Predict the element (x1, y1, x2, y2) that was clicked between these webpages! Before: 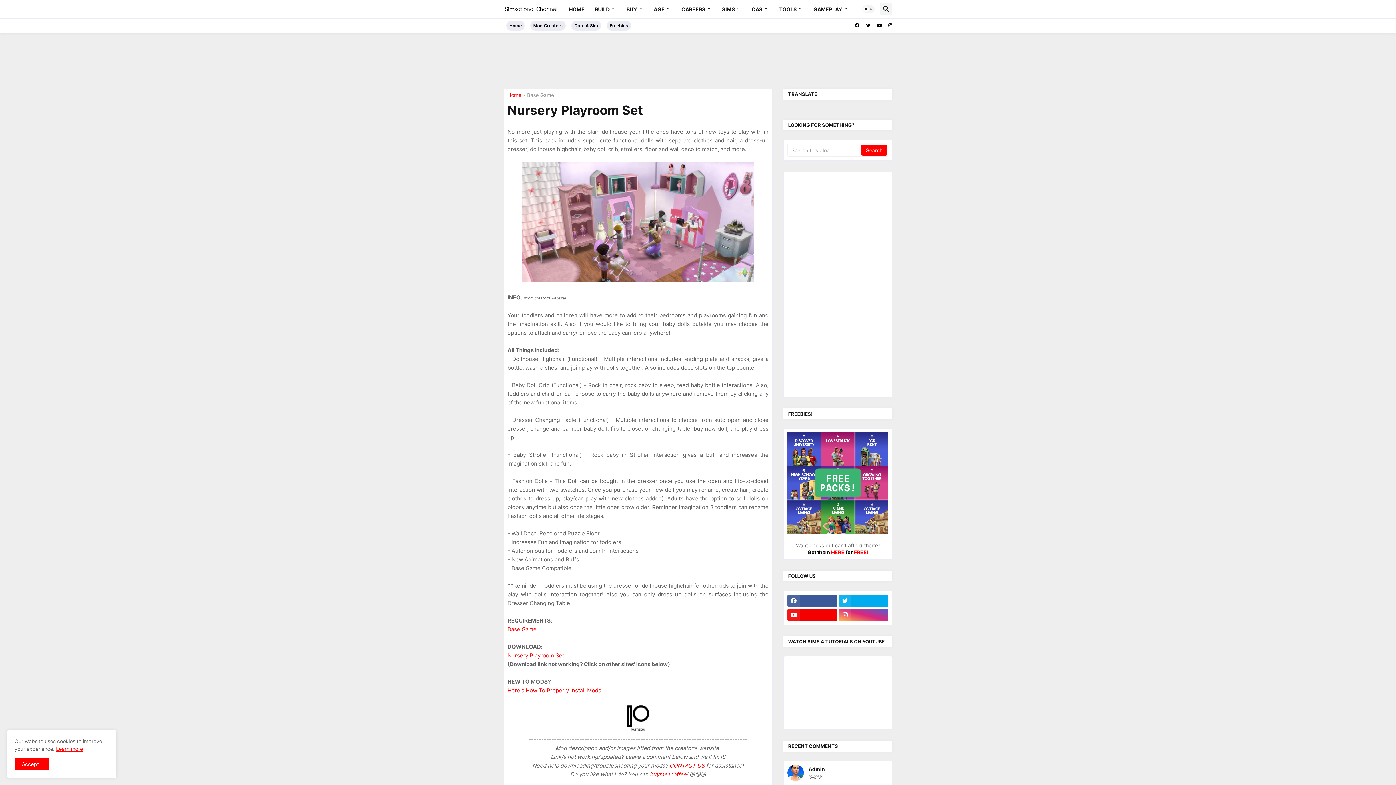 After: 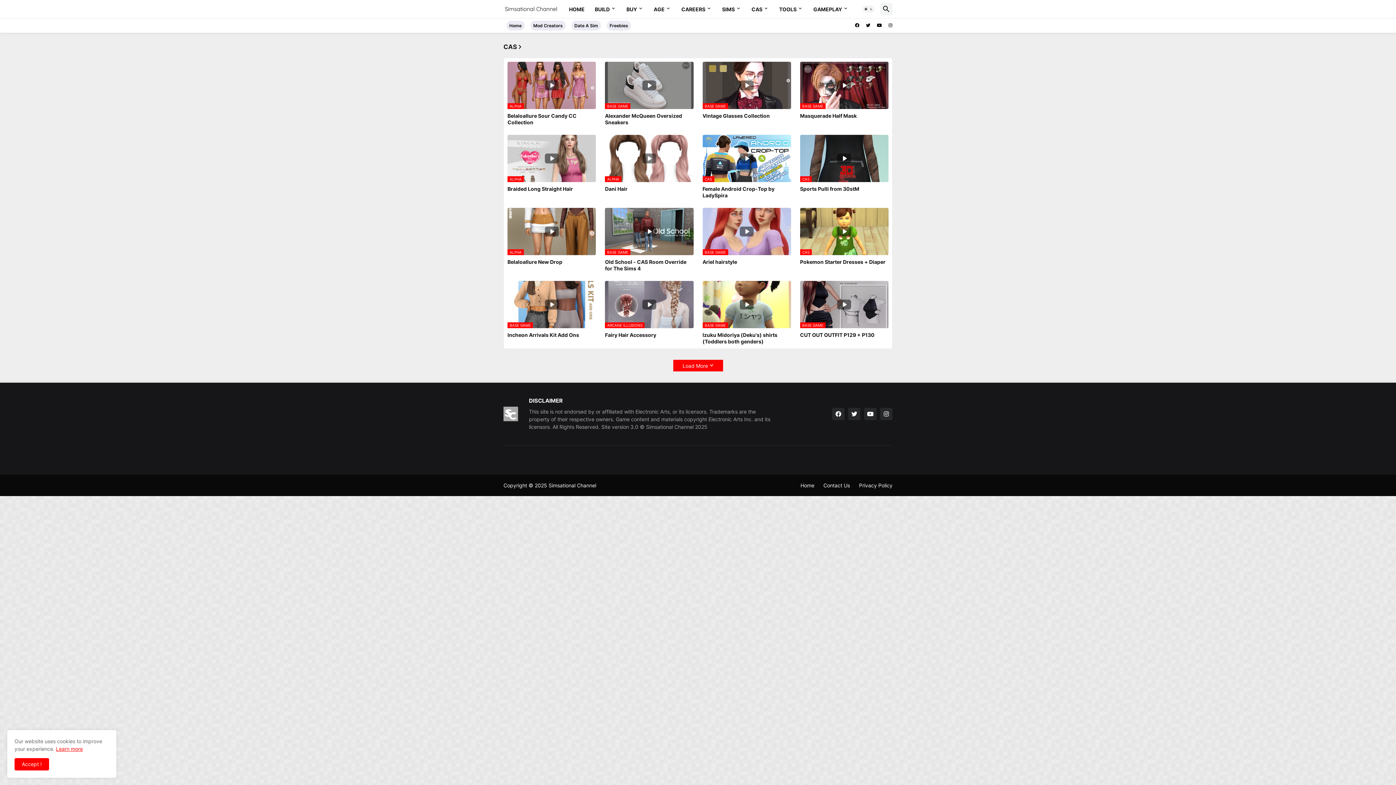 Action: bbox: (746, 0, 774, 18) label: CAS